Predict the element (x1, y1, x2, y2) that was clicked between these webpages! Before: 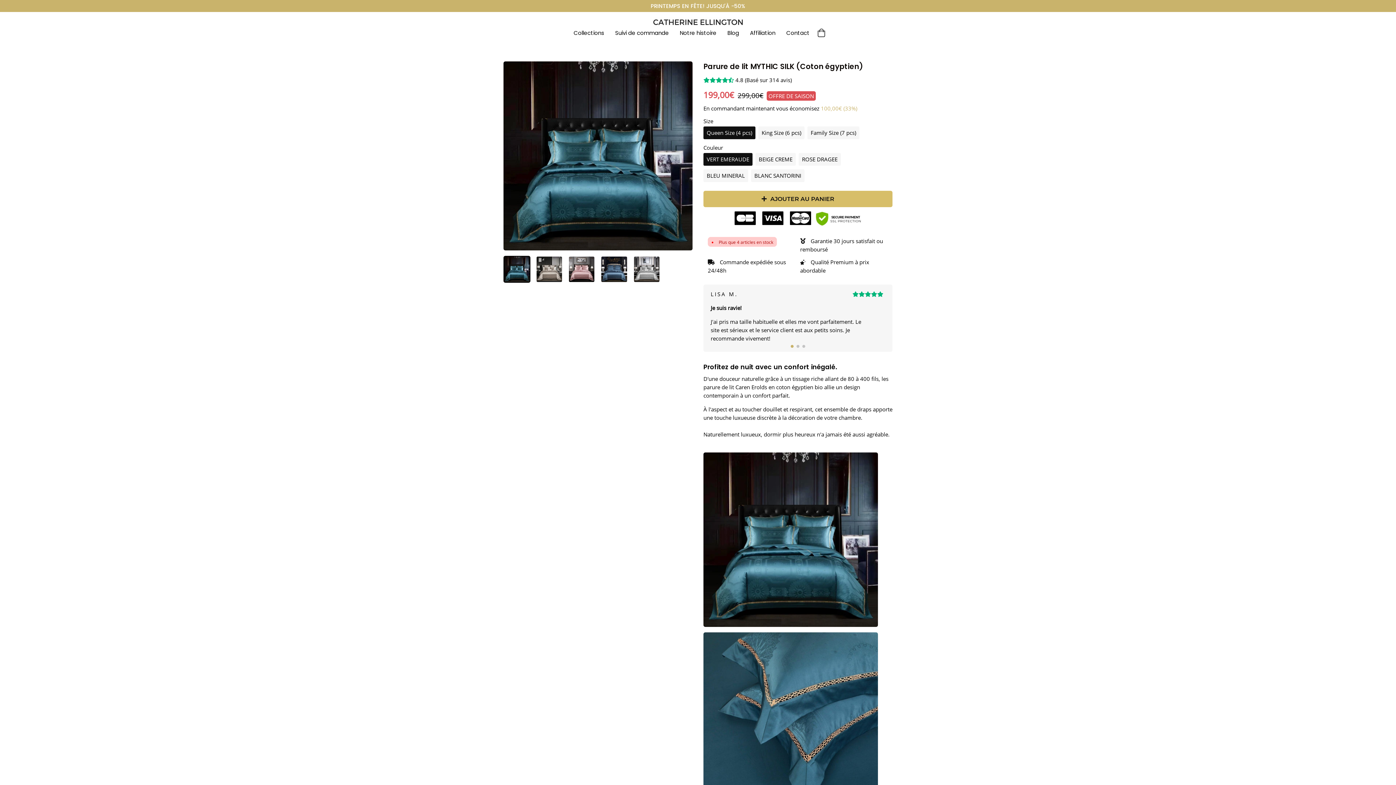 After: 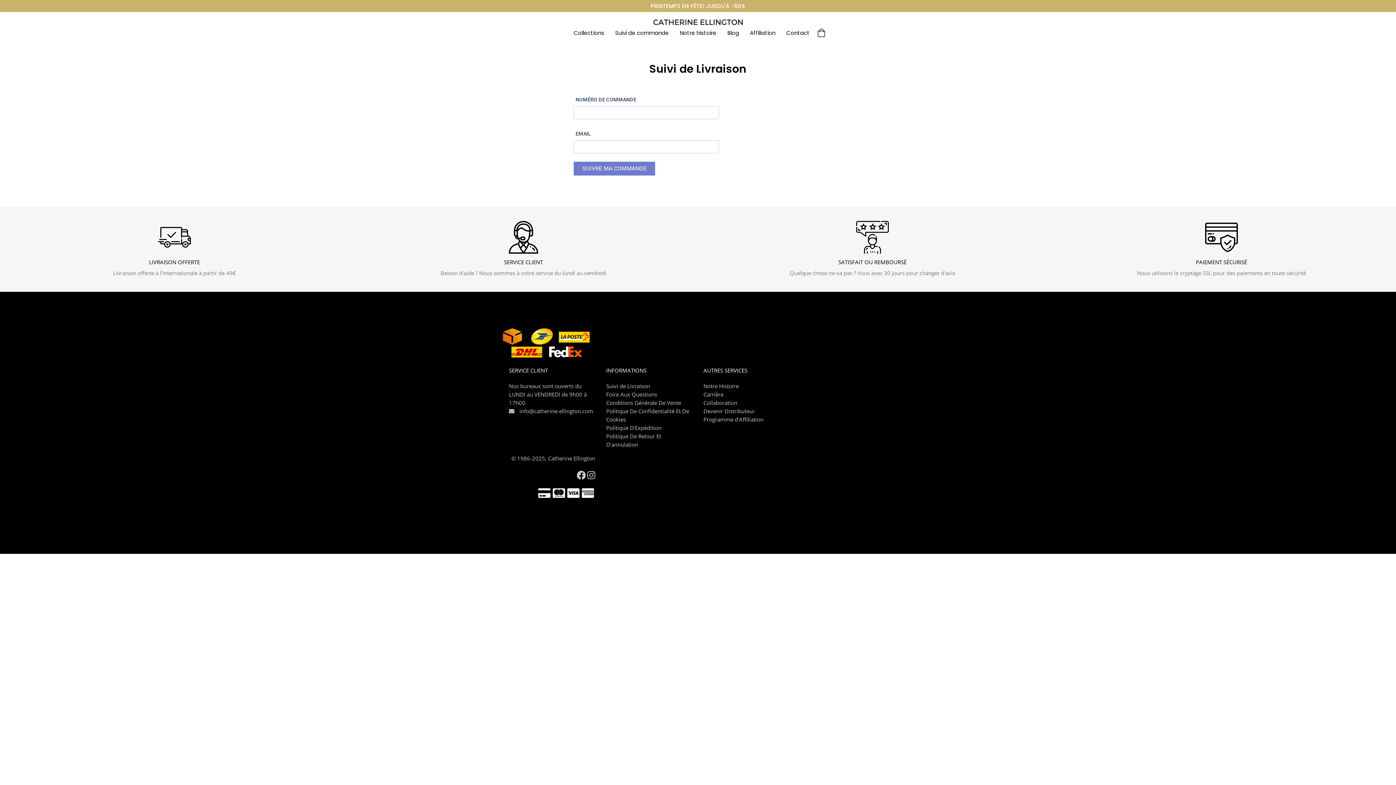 Action: label: Suivi de commande bbox: (615, 26, 669, 39)